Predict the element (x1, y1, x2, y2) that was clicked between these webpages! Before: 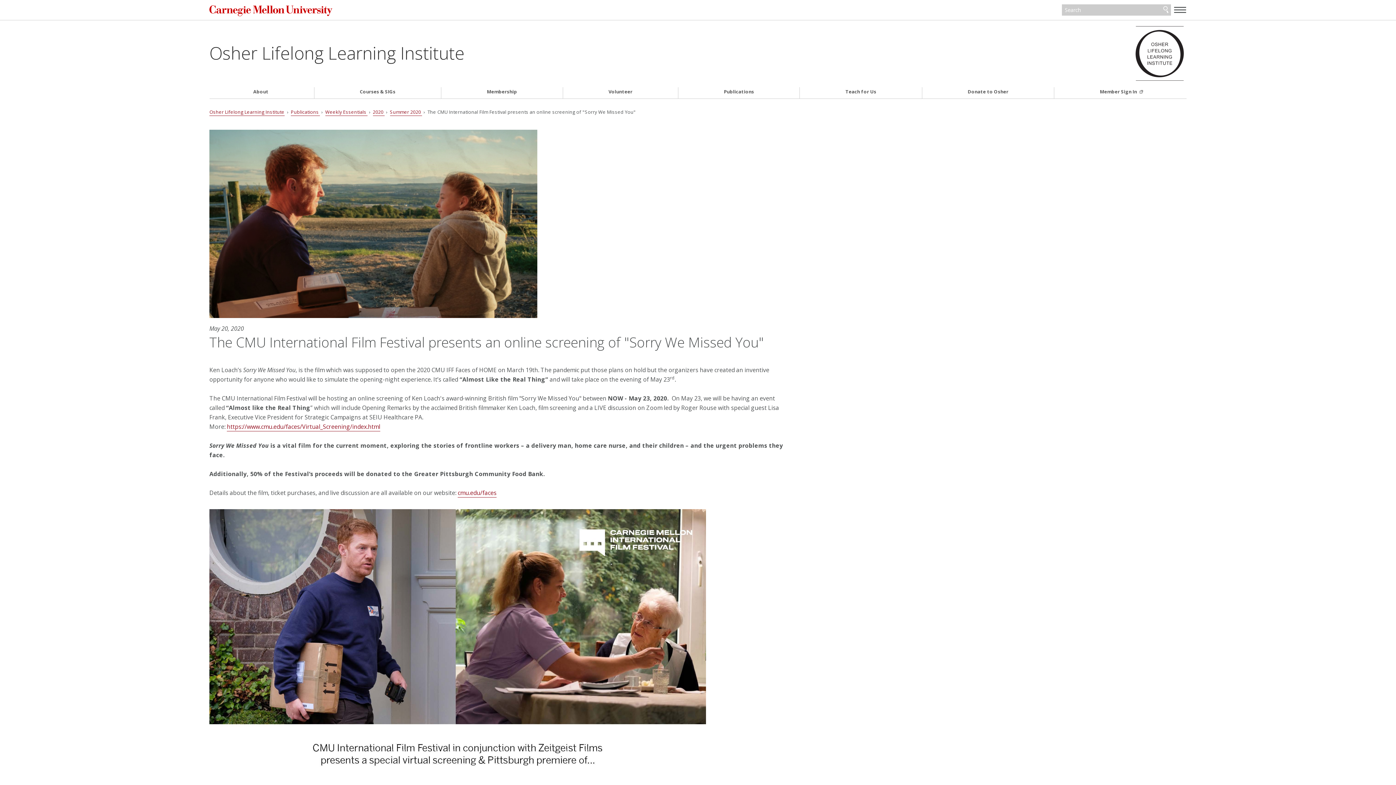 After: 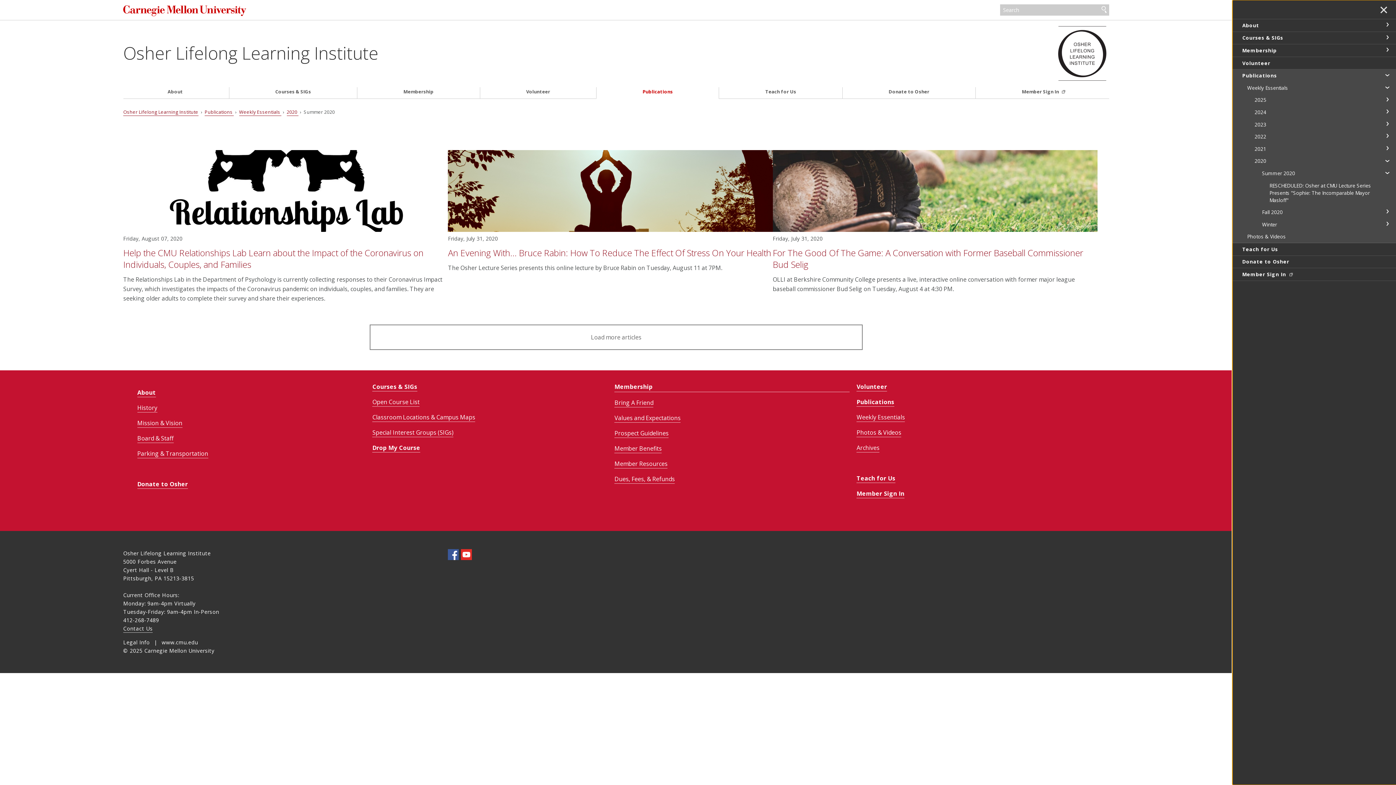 Action: label: Summer 2020  bbox: (390, 108, 422, 115)